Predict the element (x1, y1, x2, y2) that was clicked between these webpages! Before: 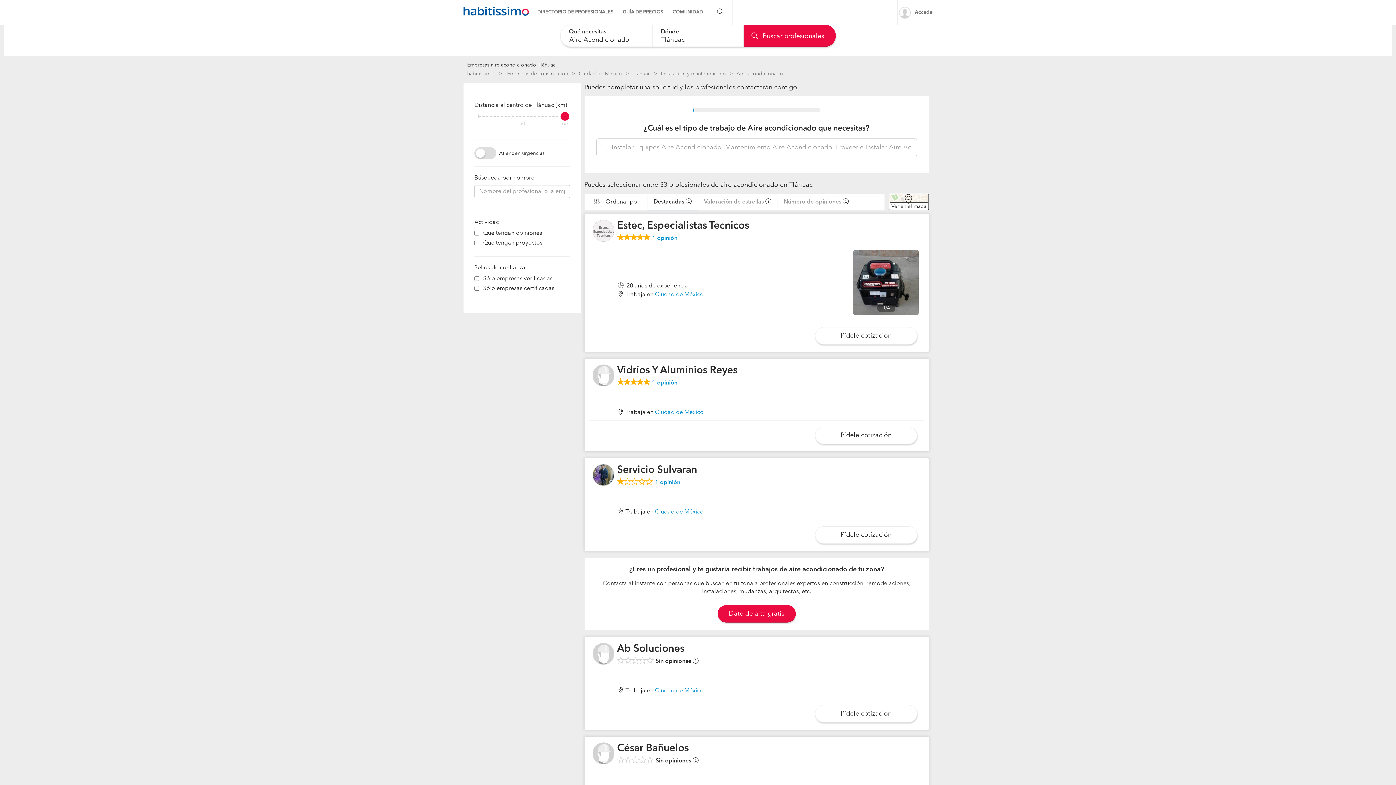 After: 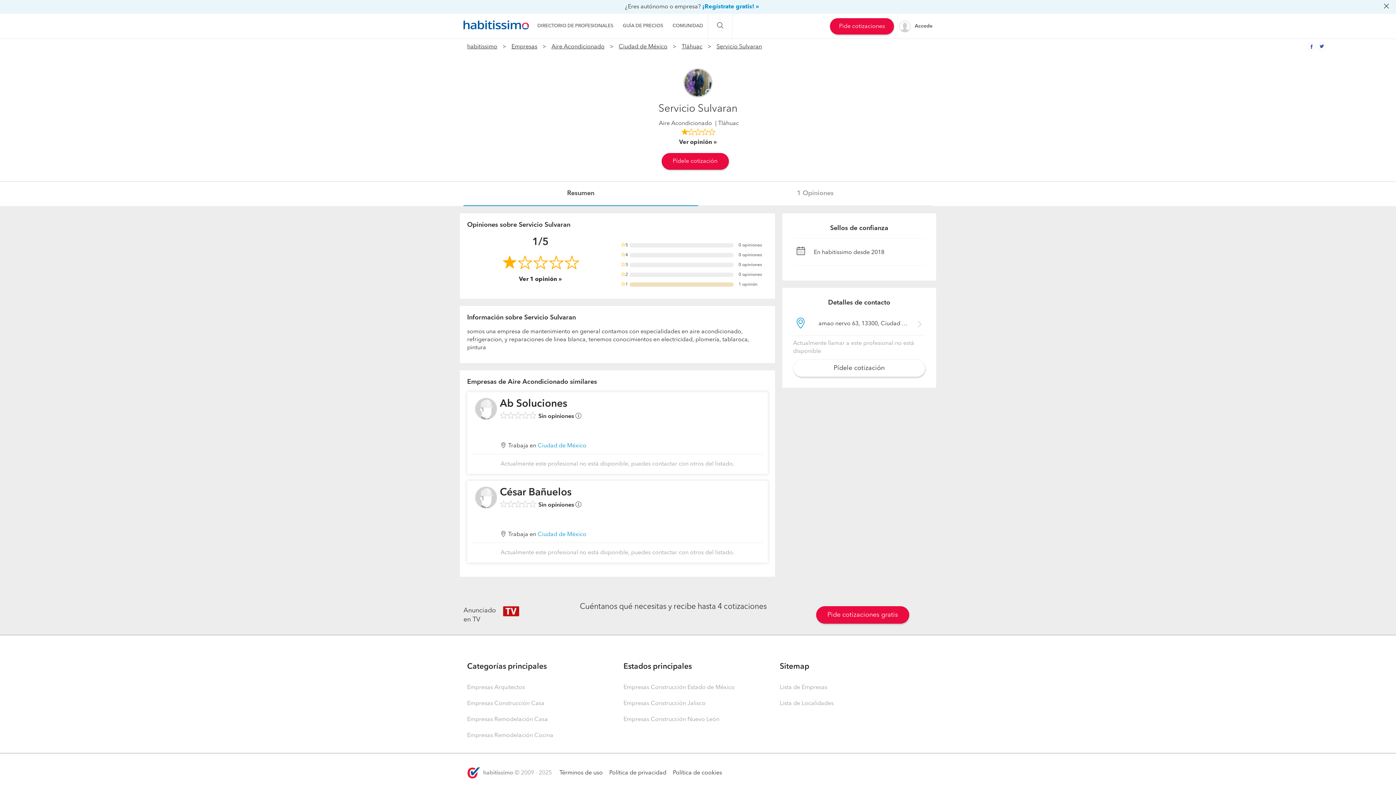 Action: bbox: (592, 464, 614, 486)